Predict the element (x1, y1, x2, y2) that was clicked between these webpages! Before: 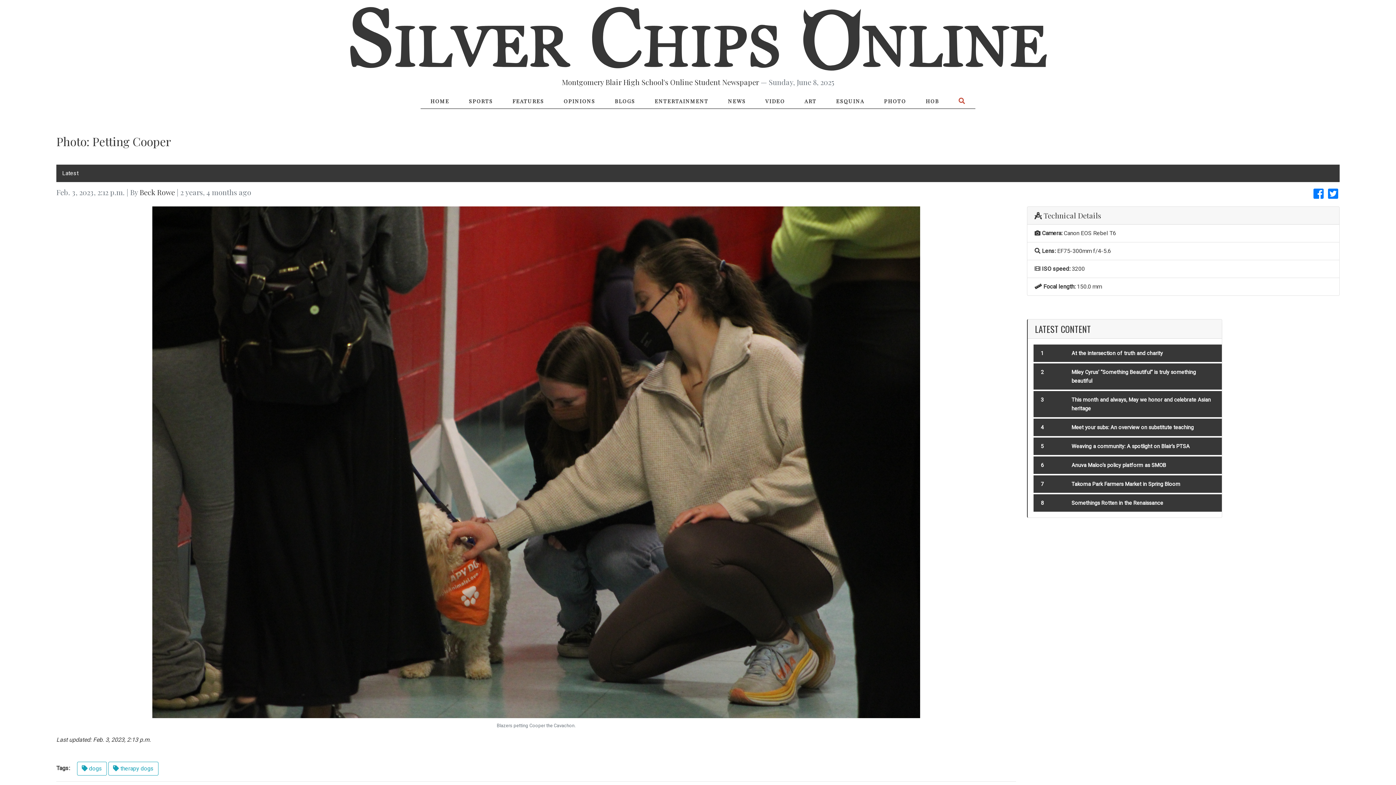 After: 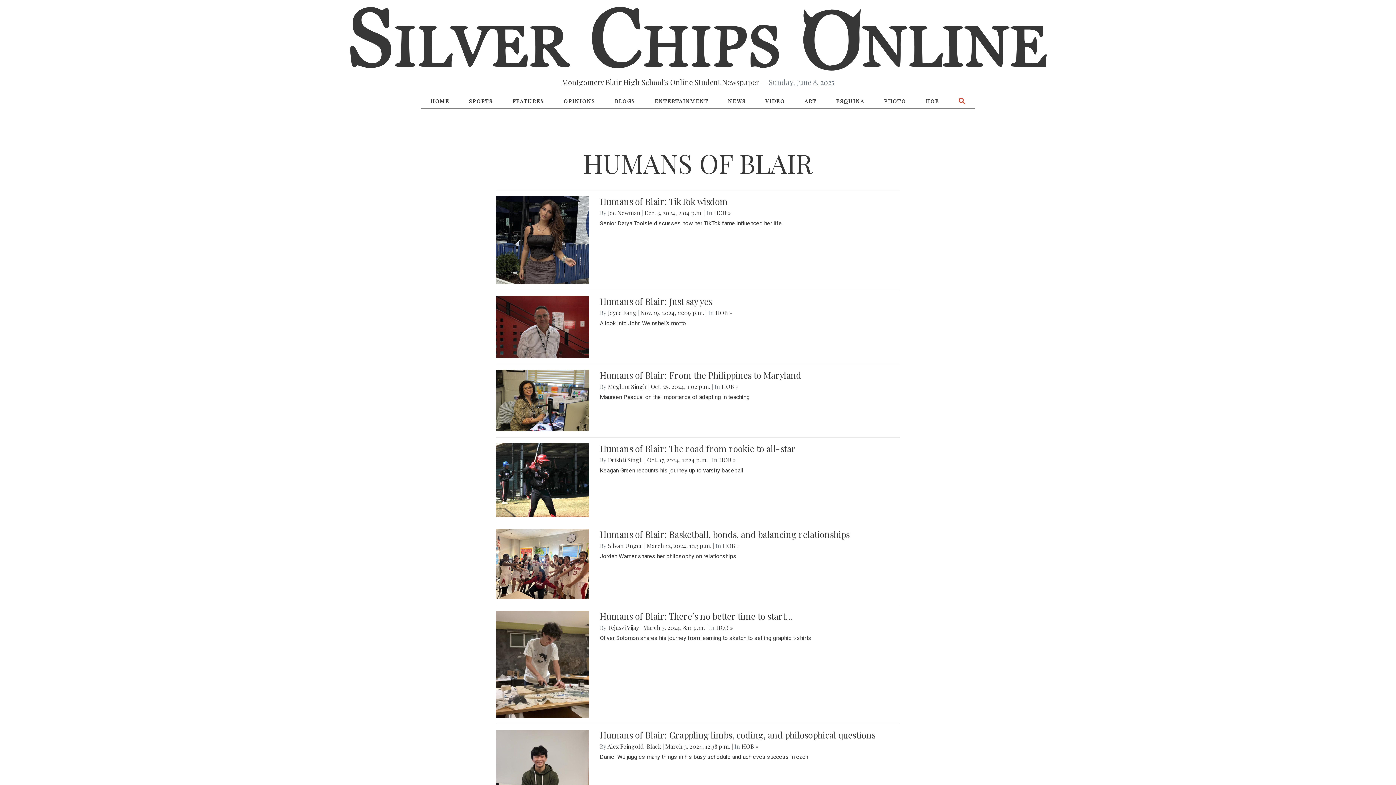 Action: label: HOB bbox: (916, 93, 949, 109)